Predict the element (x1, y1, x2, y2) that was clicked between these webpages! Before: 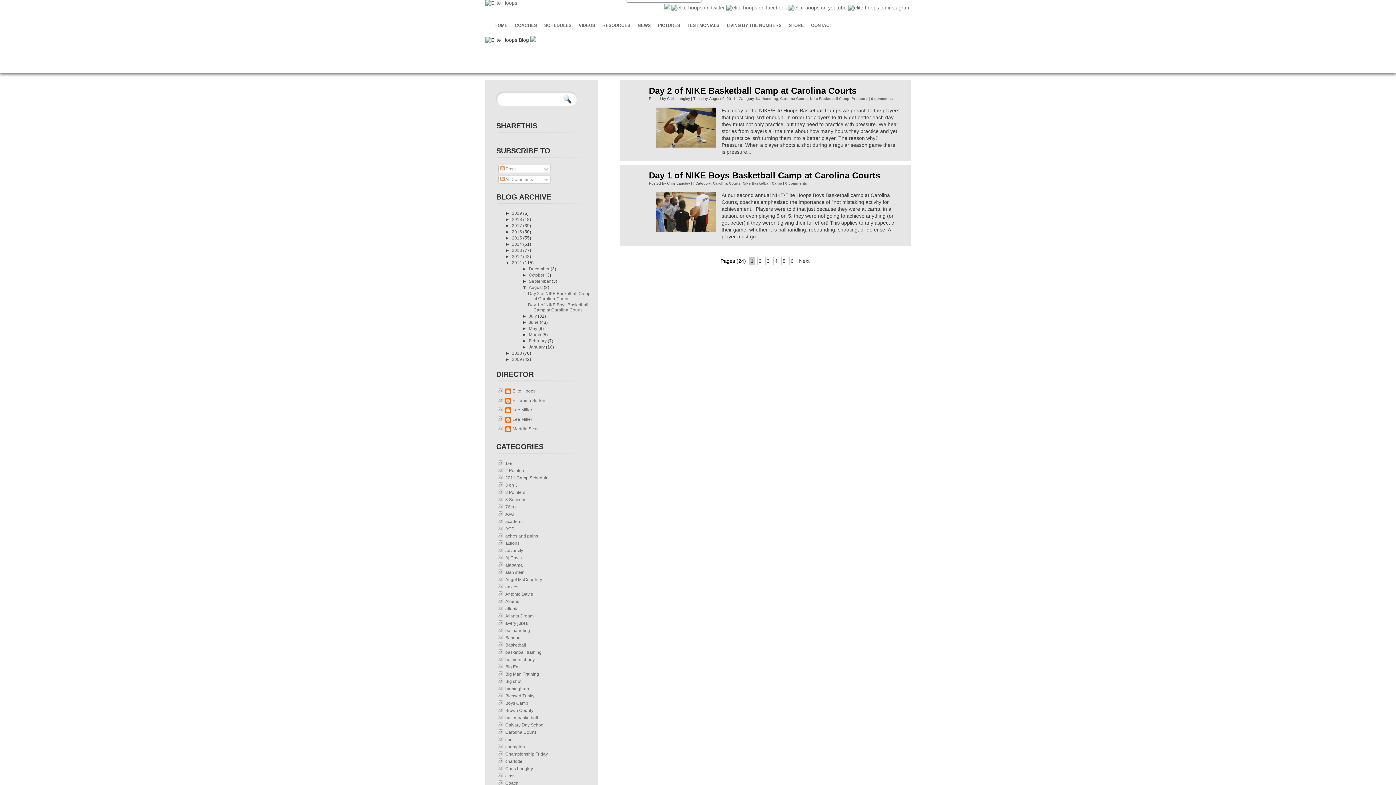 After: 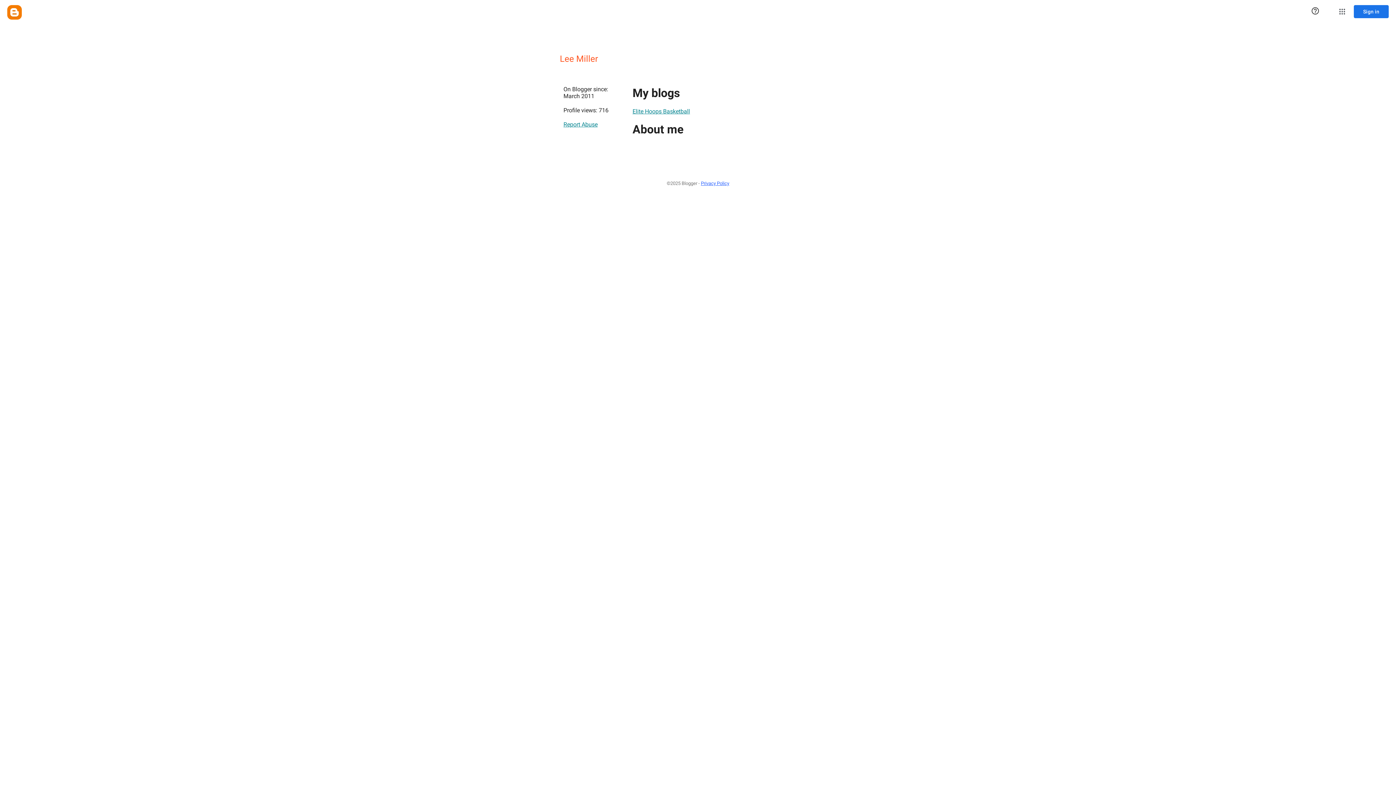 Action: bbox: (505, 417, 532, 424) label: Lee Miller